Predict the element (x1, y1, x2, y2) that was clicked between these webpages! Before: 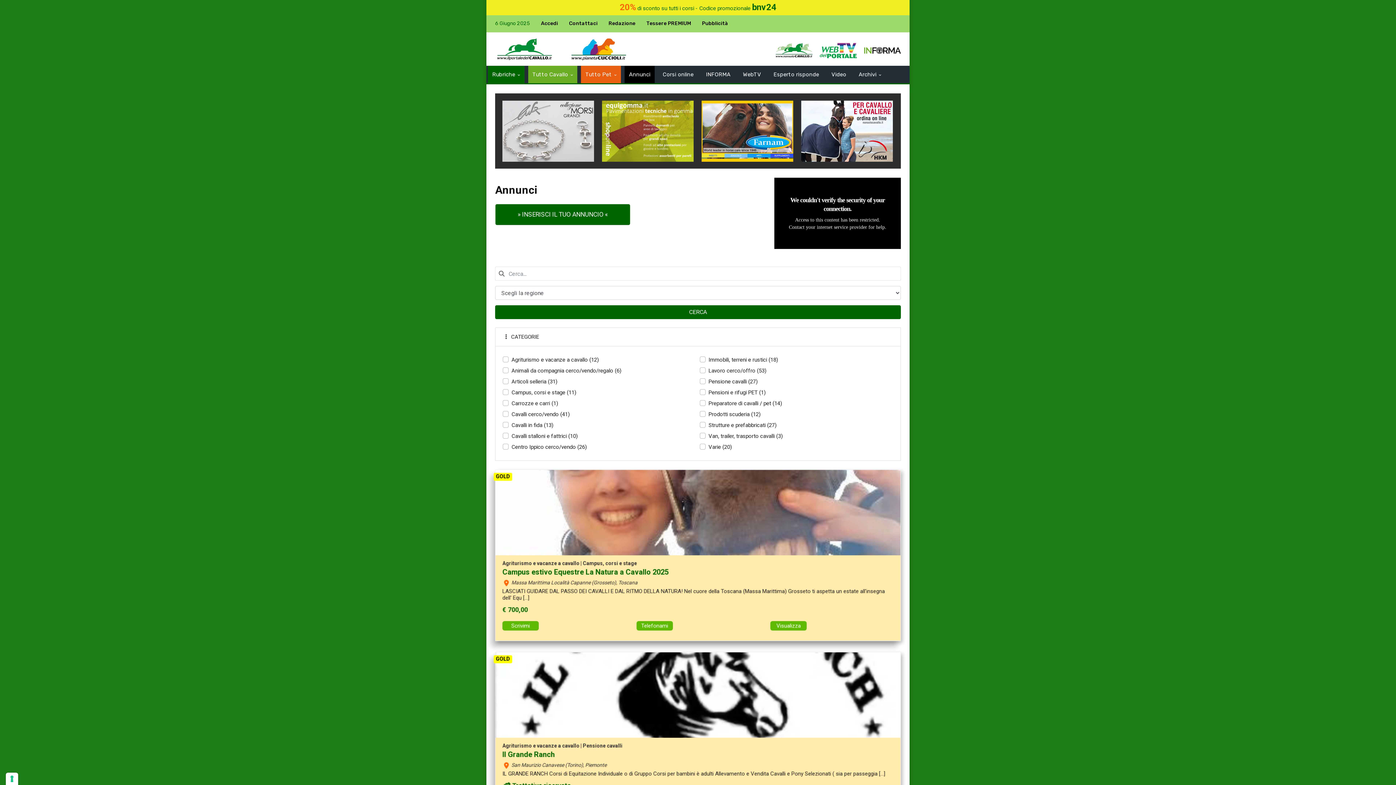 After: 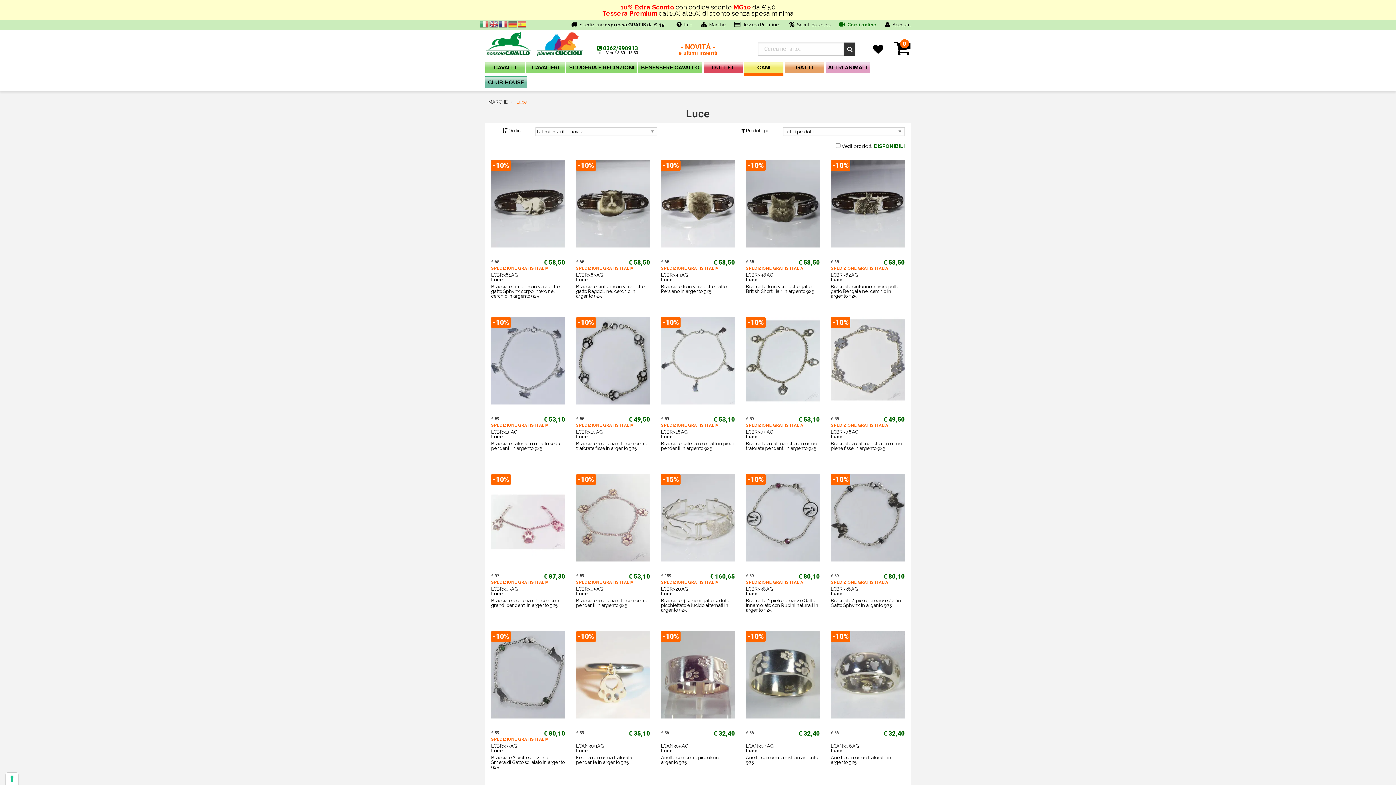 Action: bbox: (502, 157, 594, 163) label: Luce